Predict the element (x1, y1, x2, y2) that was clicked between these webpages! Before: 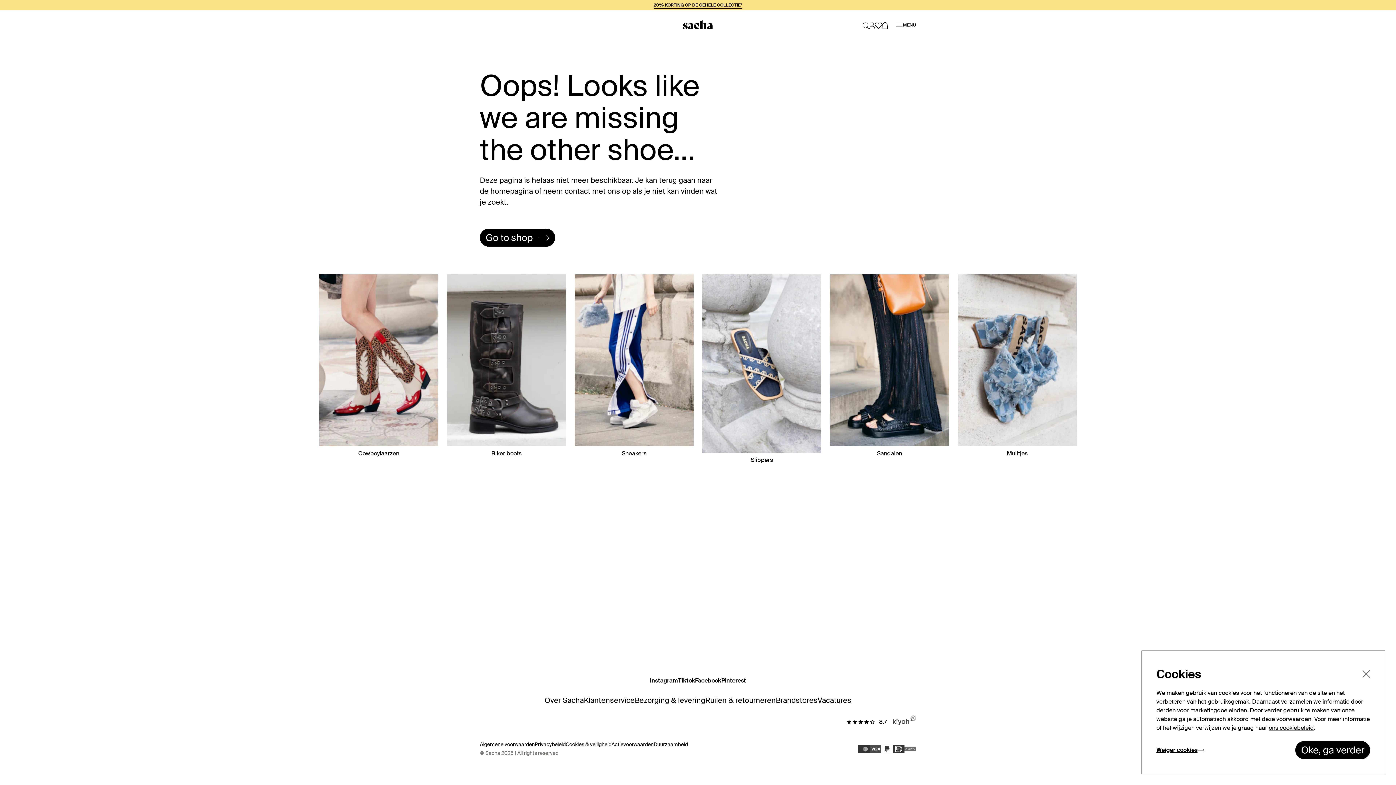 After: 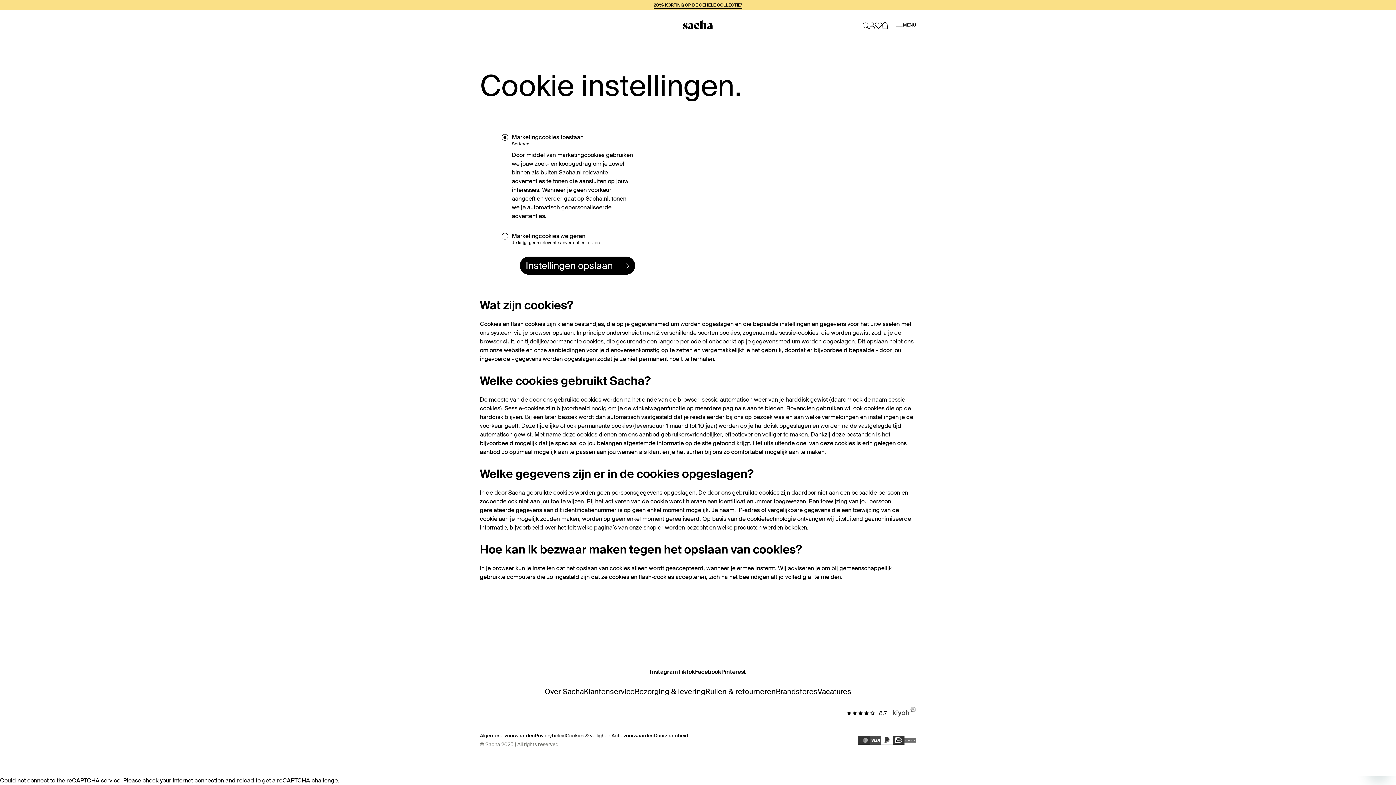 Action: label: Cookies & veiligheid bbox: (565, 741, 611, 747)